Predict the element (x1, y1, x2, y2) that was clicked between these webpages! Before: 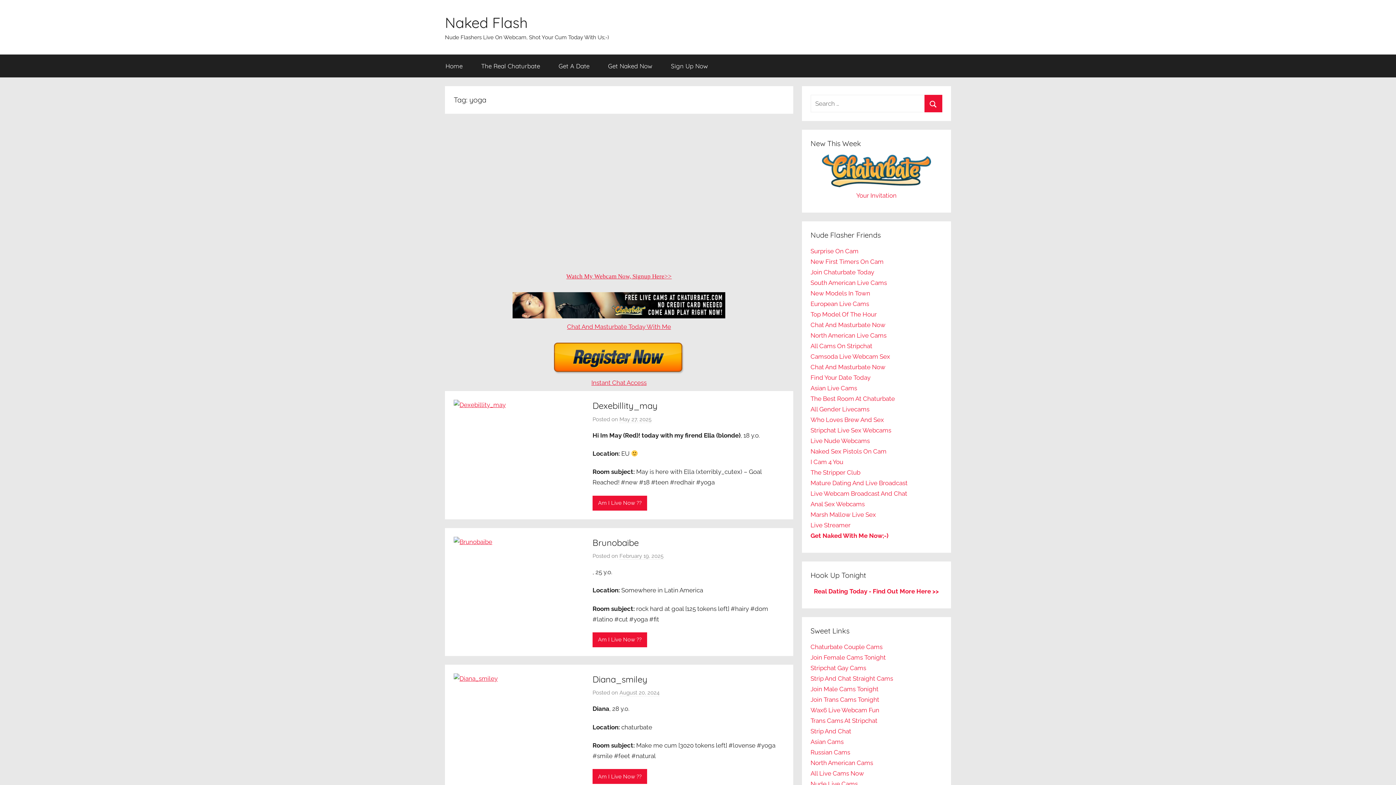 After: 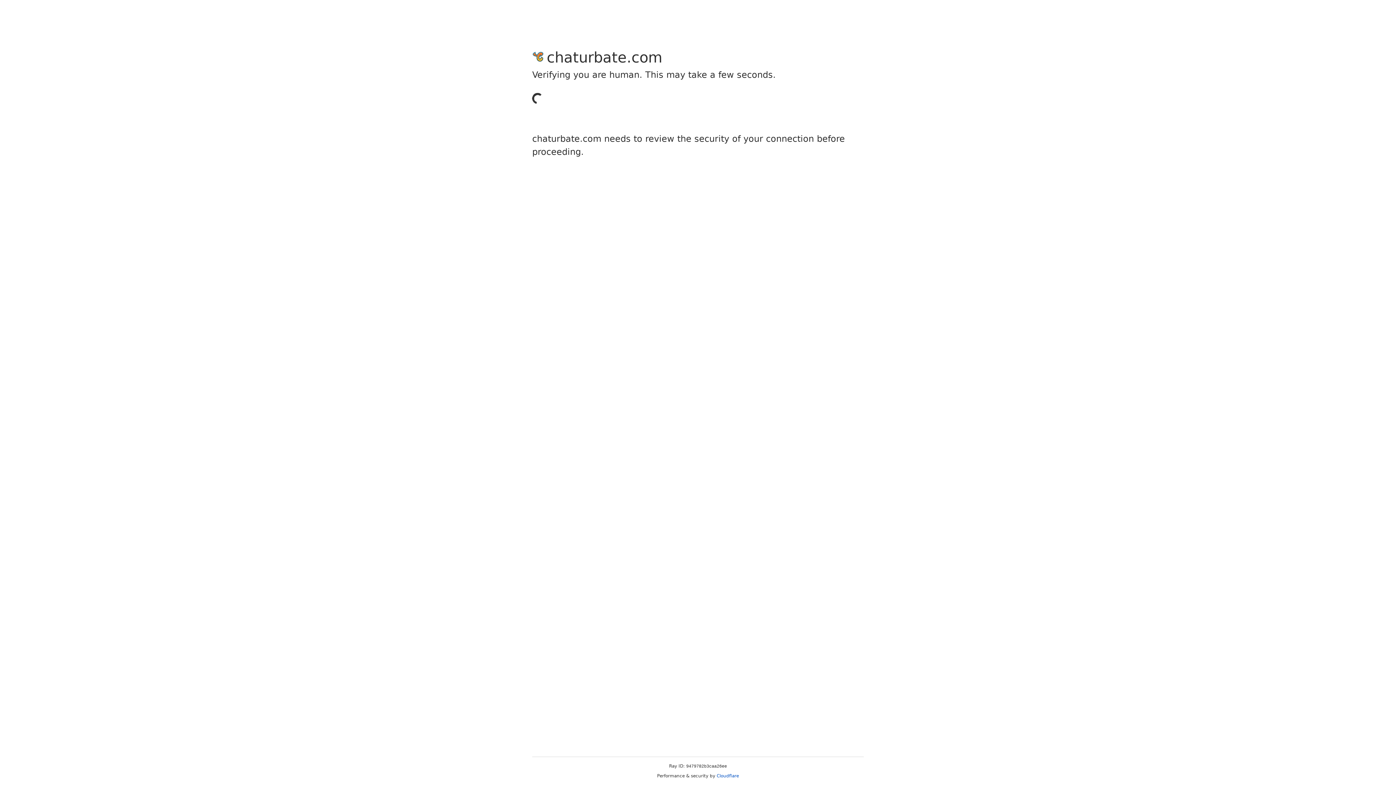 Action: label: Join Chaturbate Today bbox: (810, 268, 874, 276)